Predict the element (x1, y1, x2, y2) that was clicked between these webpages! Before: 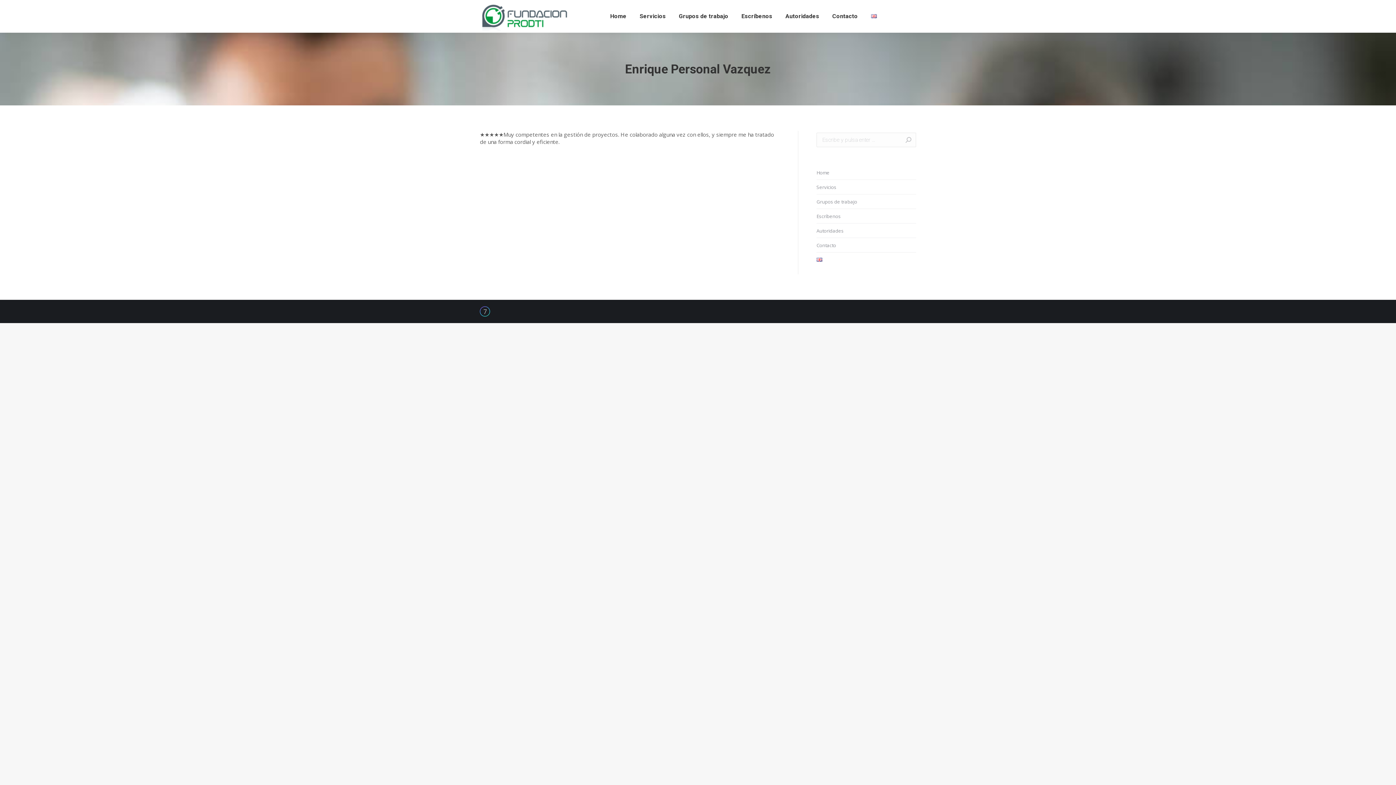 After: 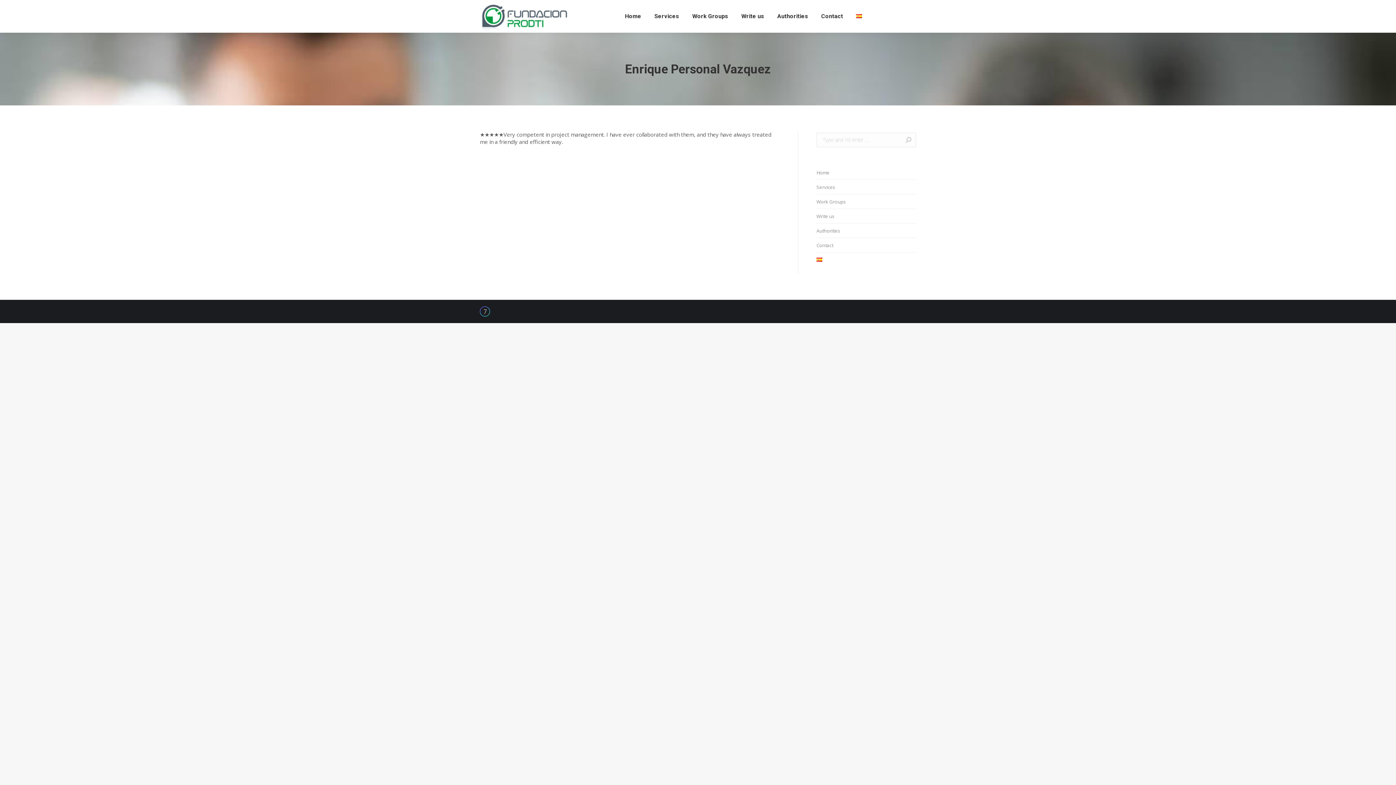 Action: bbox: (869, 6, 878, 26)